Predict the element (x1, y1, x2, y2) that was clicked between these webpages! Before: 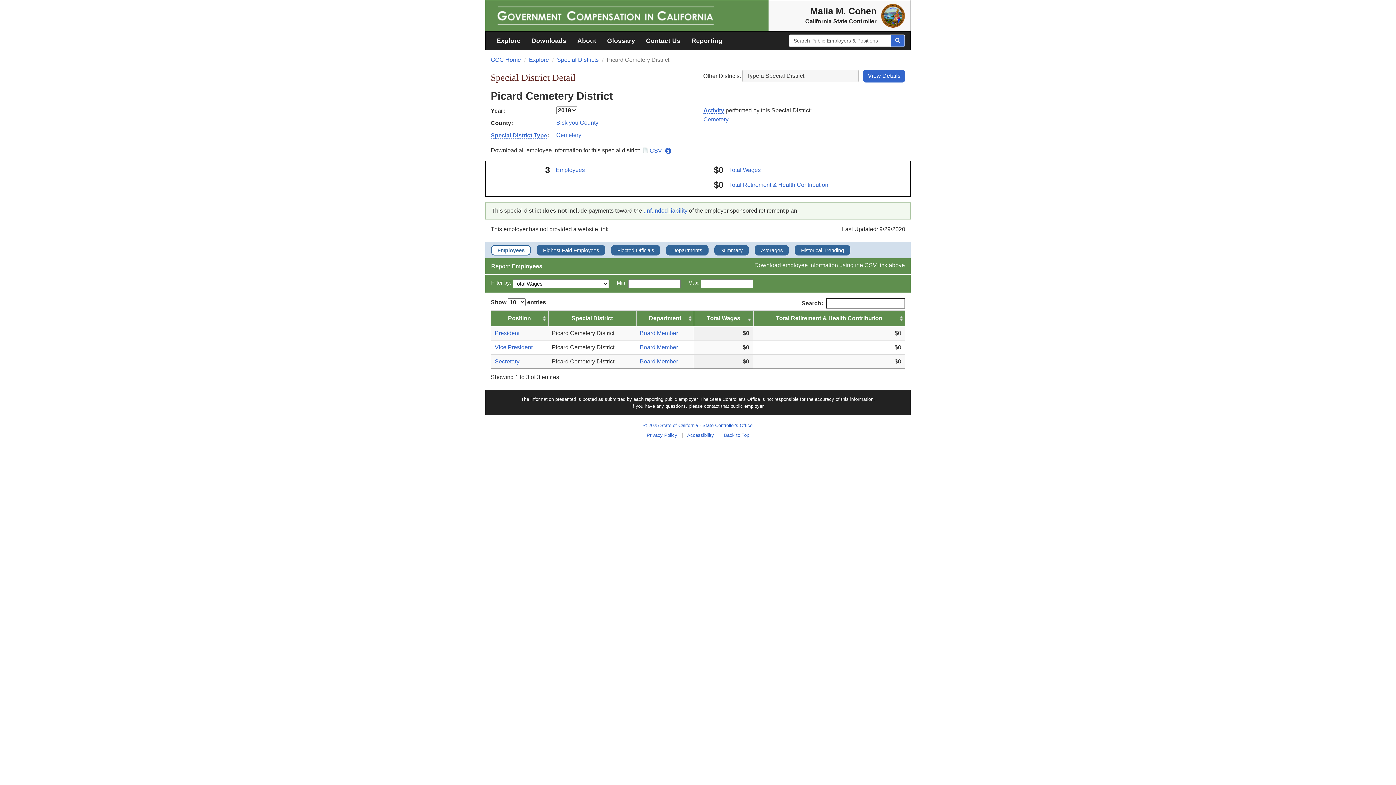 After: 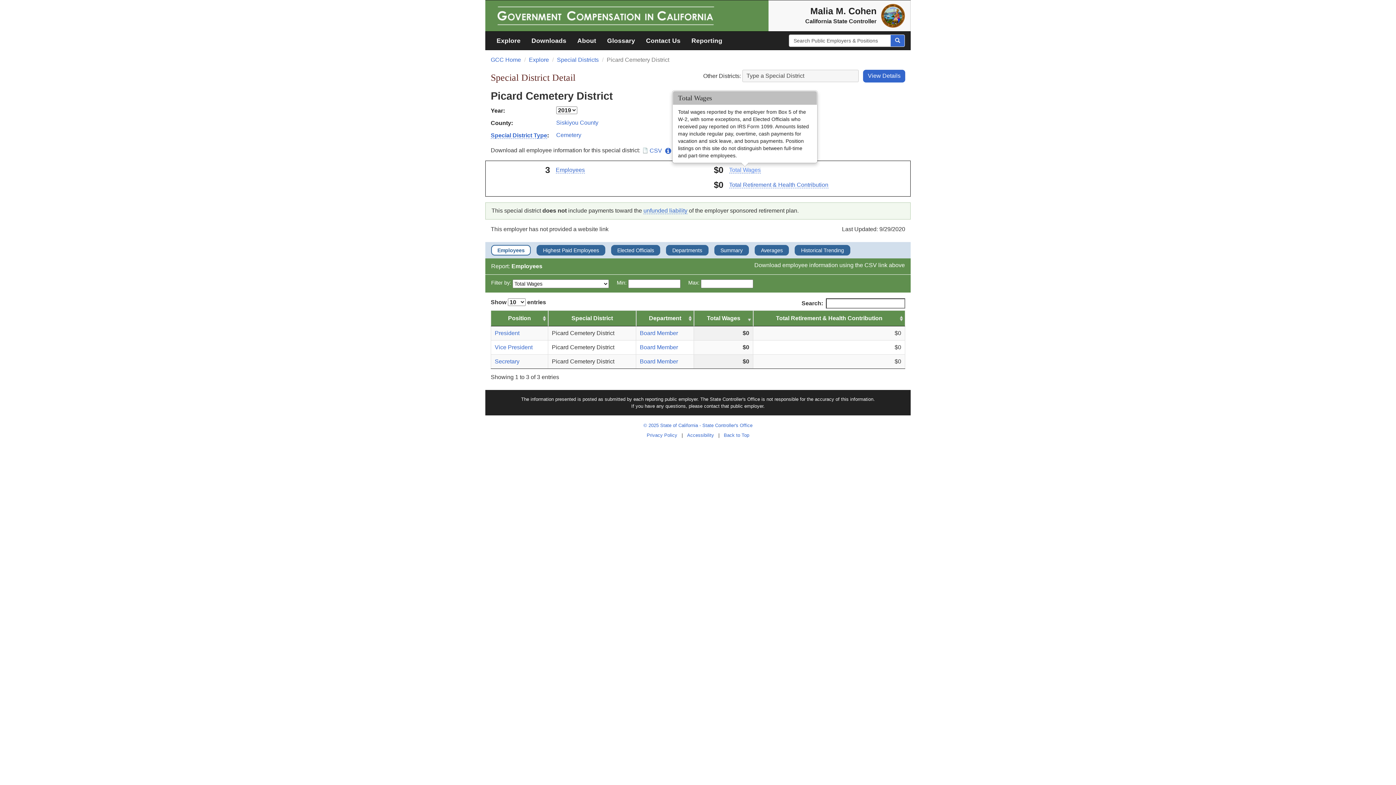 Action: label: Total Wages bbox: (729, 166, 760, 173)